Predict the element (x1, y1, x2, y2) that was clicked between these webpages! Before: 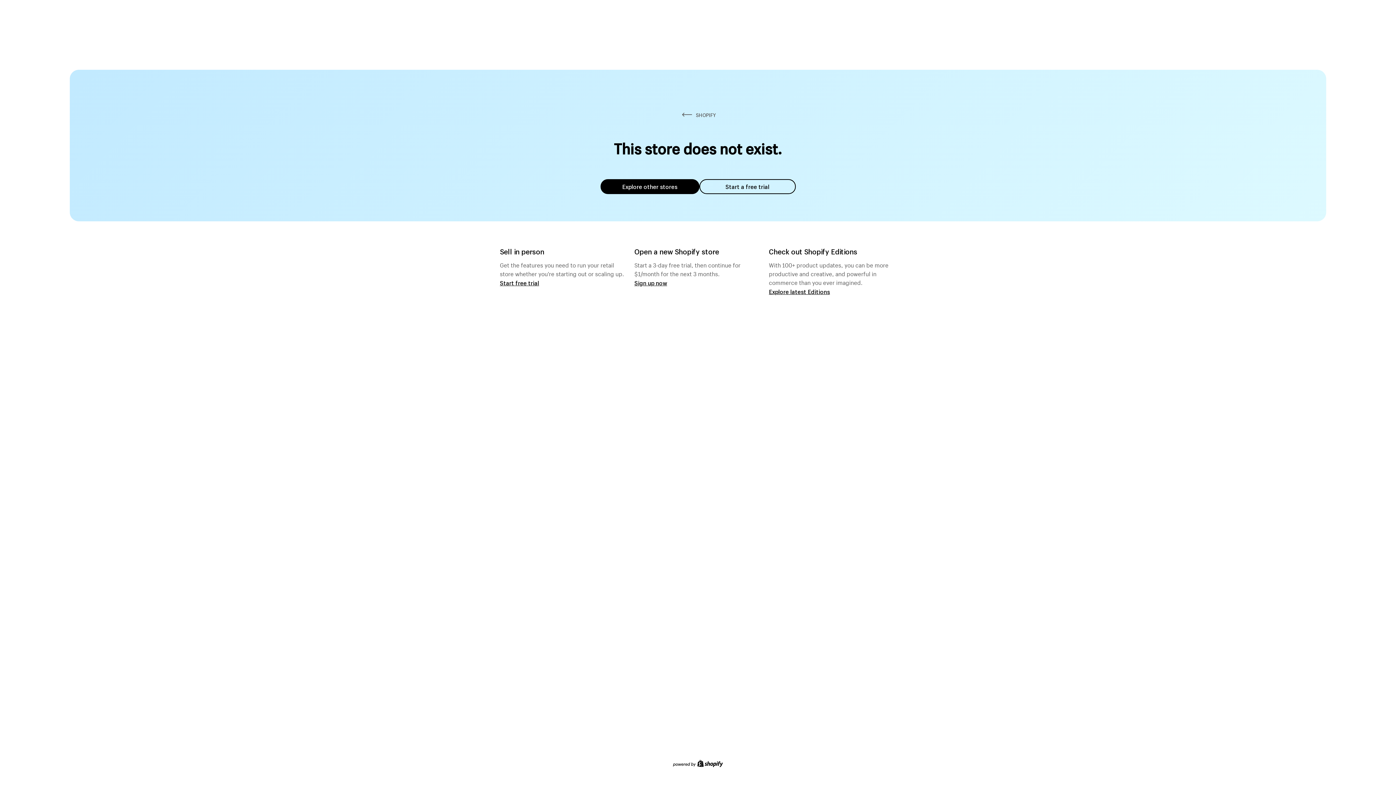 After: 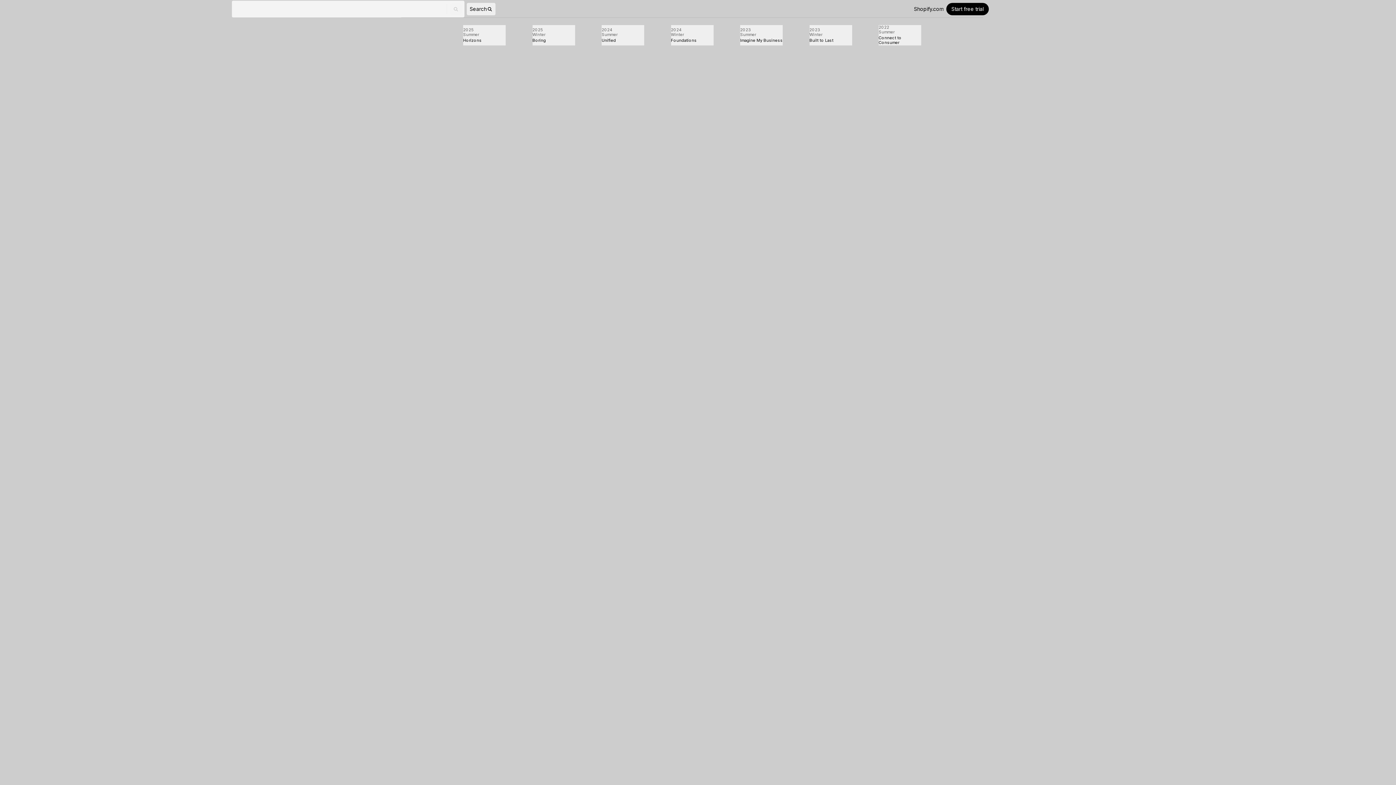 Action: bbox: (769, 287, 830, 295) label: Explore latest Editions